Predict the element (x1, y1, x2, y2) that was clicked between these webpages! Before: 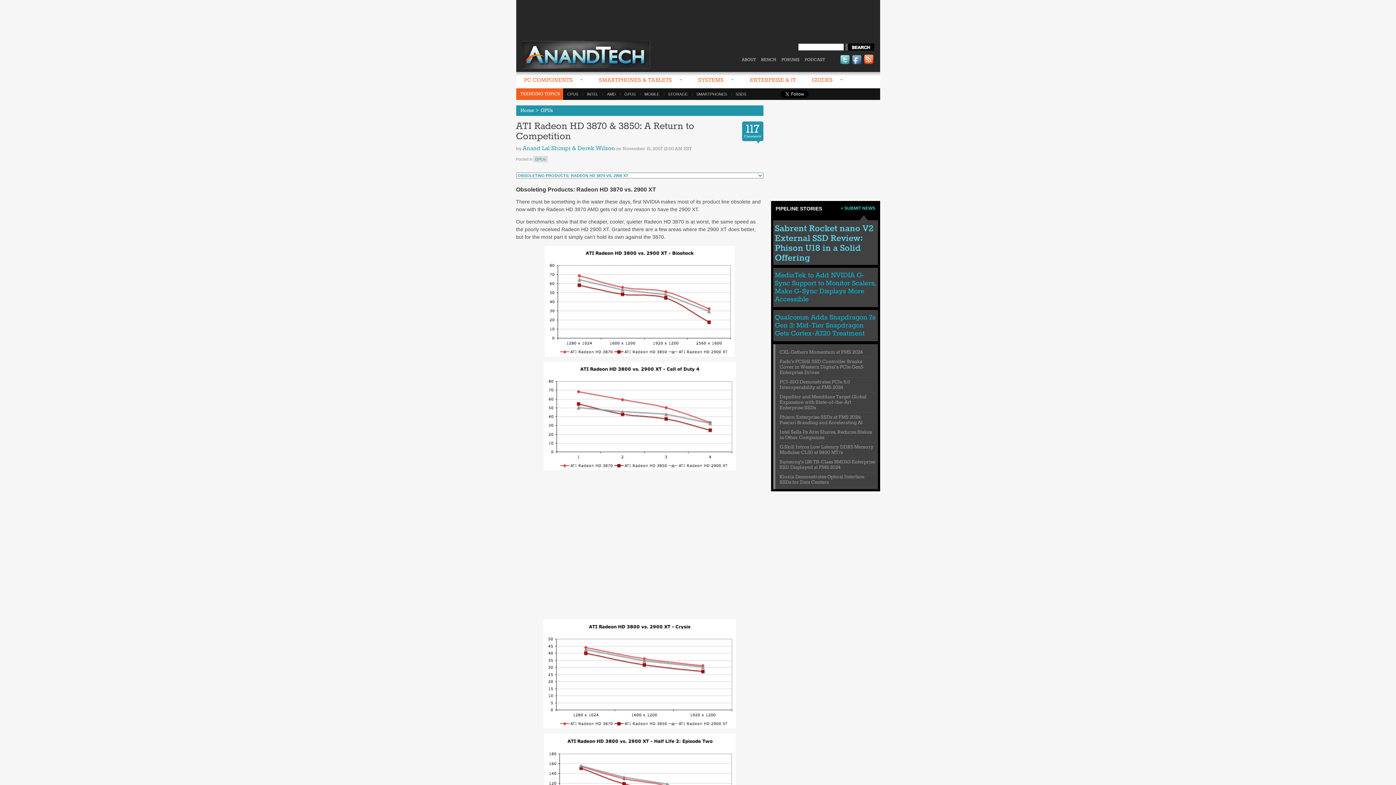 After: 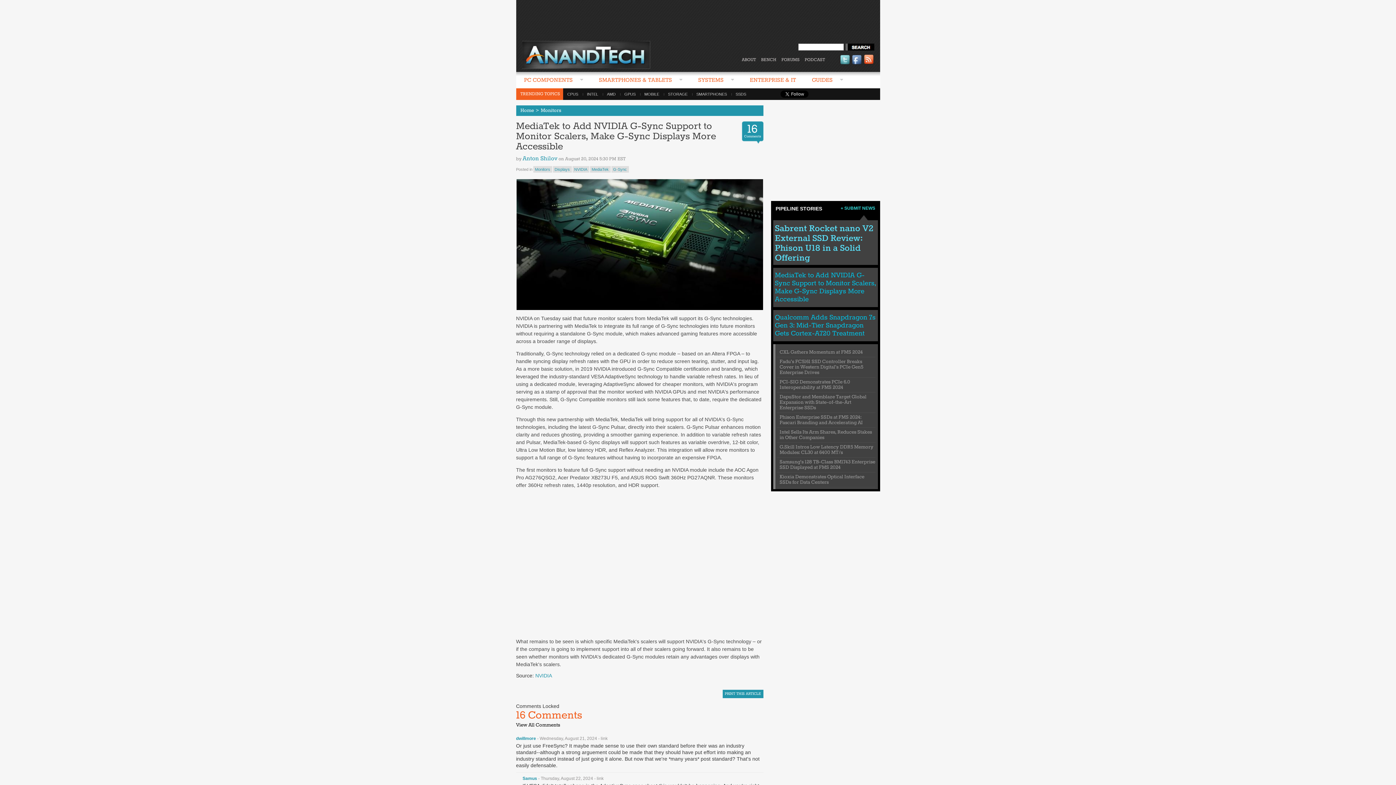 Action: label: MediaTek to Add NVIDIA G-Sync Support to Monitor Scalers, Make G-Sync Displays More Accessible bbox: (775, 271, 876, 303)